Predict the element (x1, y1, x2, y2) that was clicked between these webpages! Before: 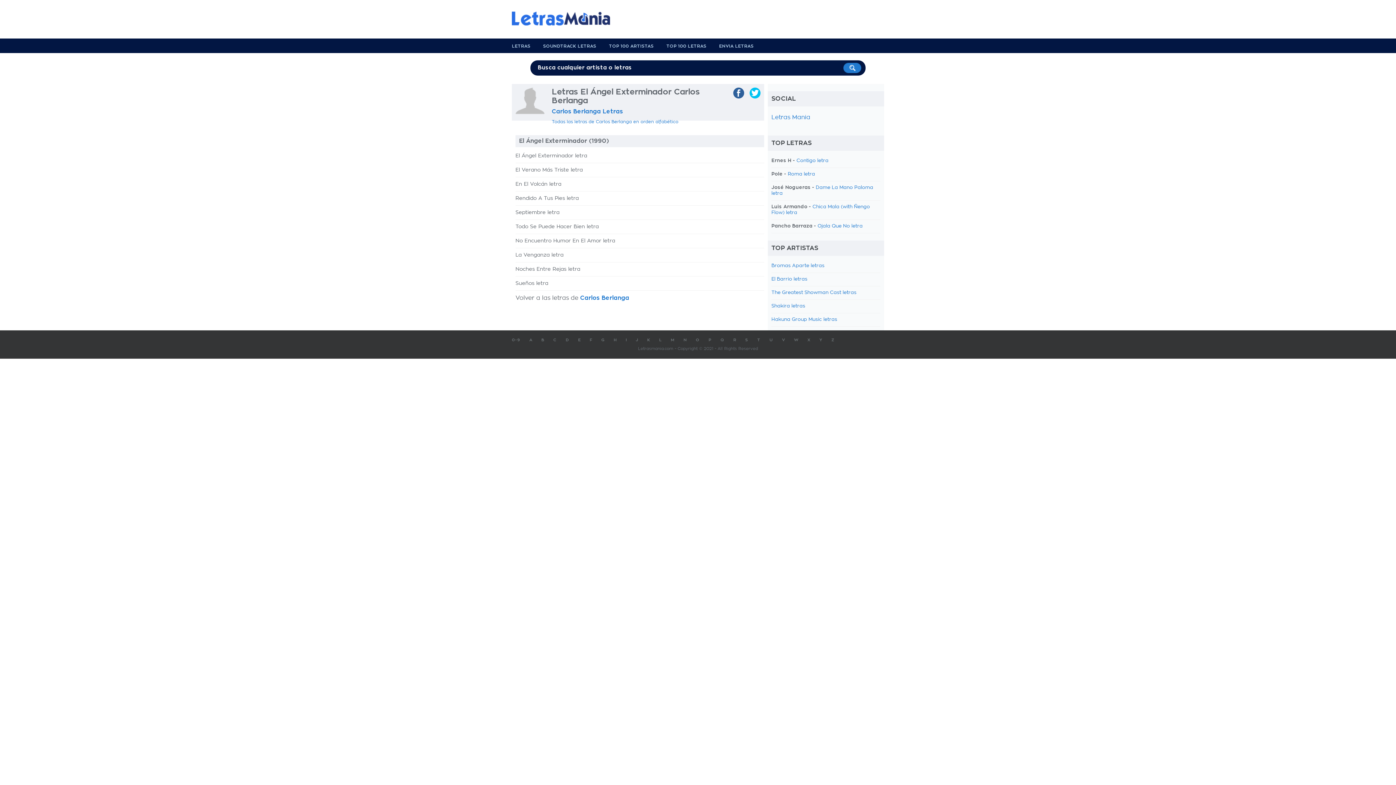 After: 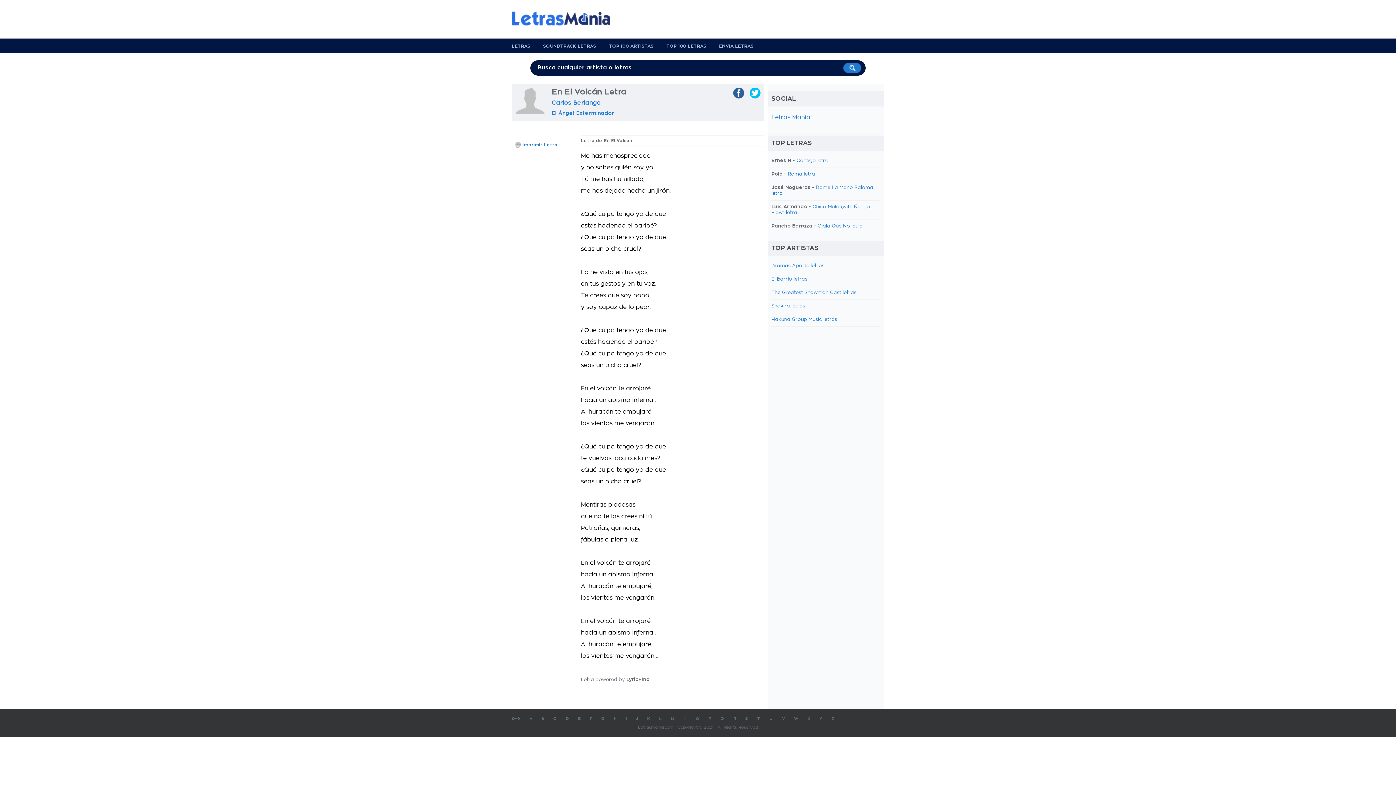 Action: bbox: (515, 181, 561, 186) label: En El Volcán letra